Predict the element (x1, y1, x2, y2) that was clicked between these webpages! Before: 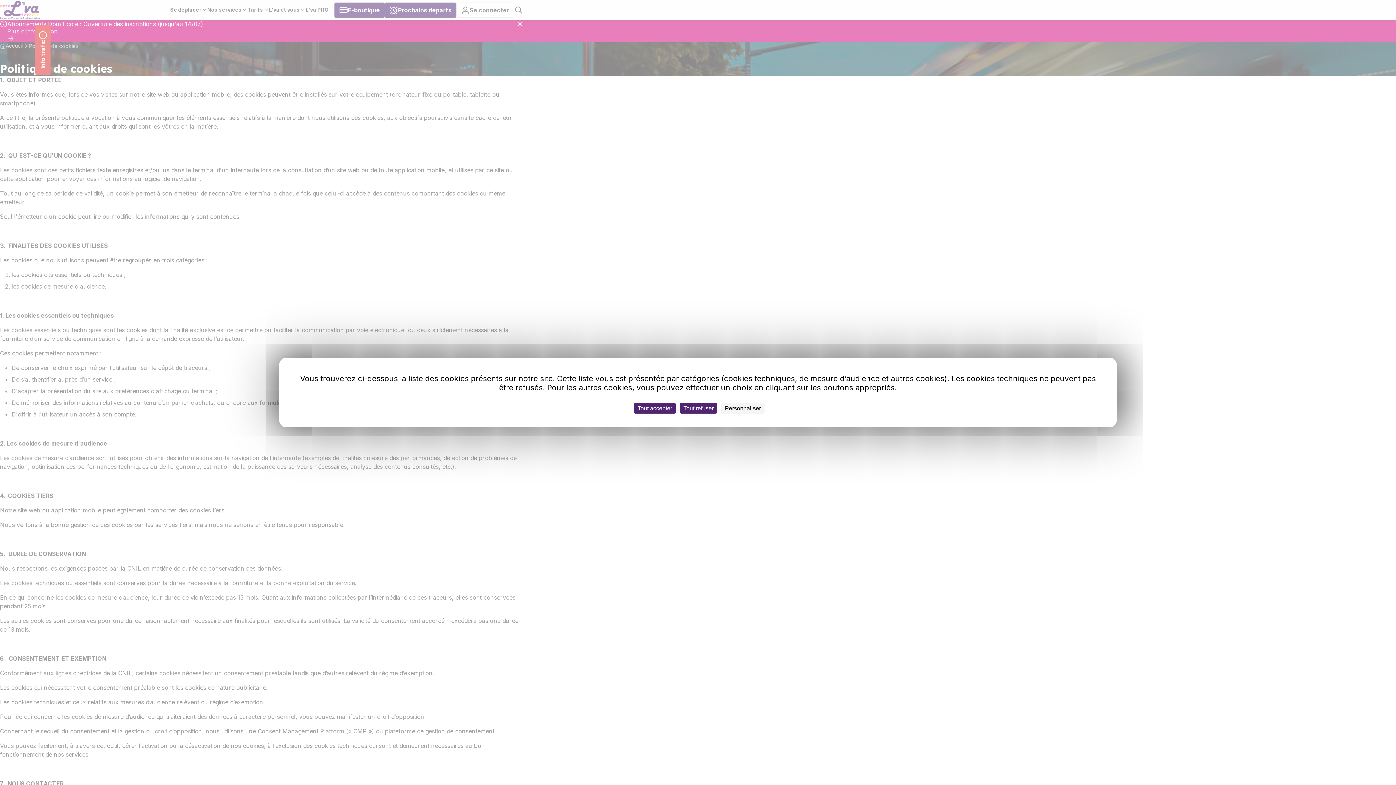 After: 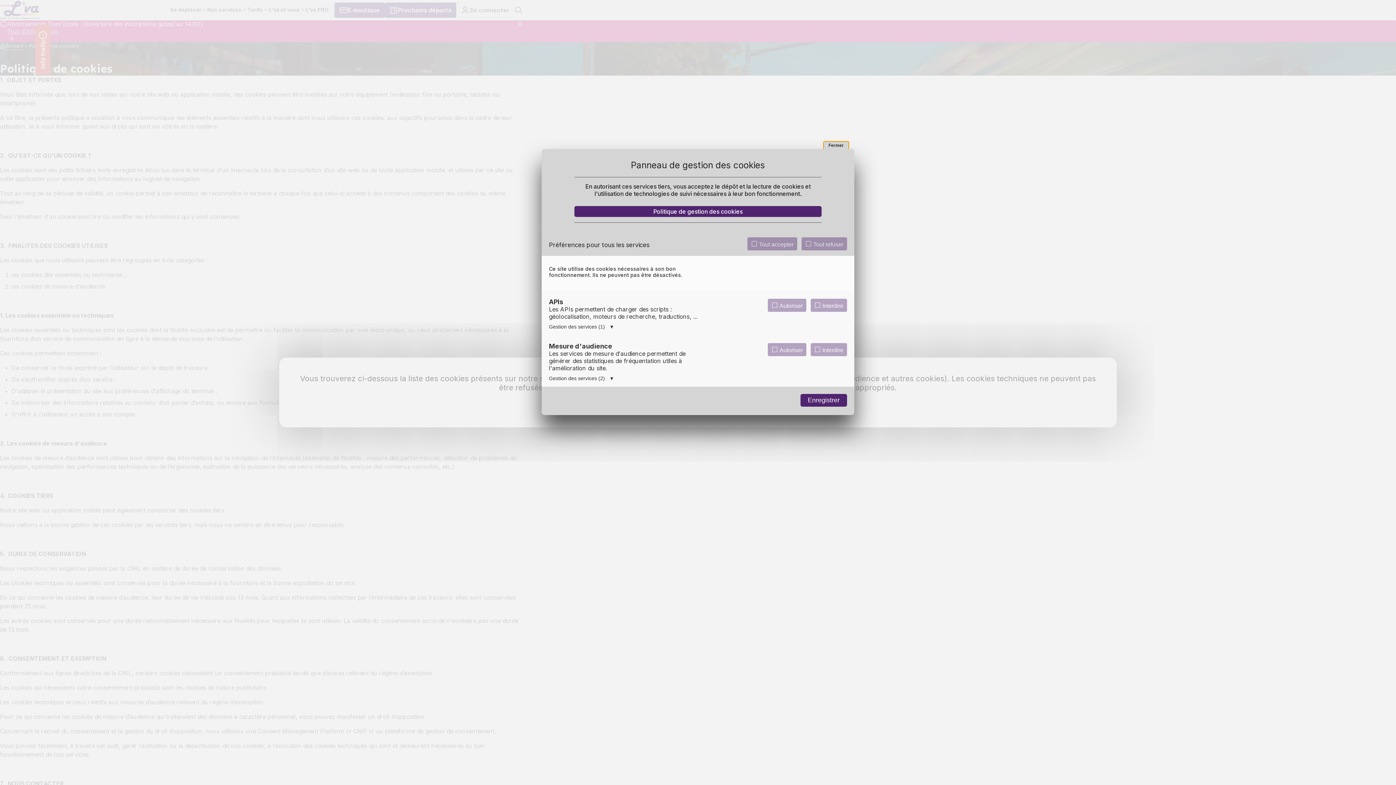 Action: label: Personnaliser (fenêtre modale) bbox: (721, 403, 764, 413)